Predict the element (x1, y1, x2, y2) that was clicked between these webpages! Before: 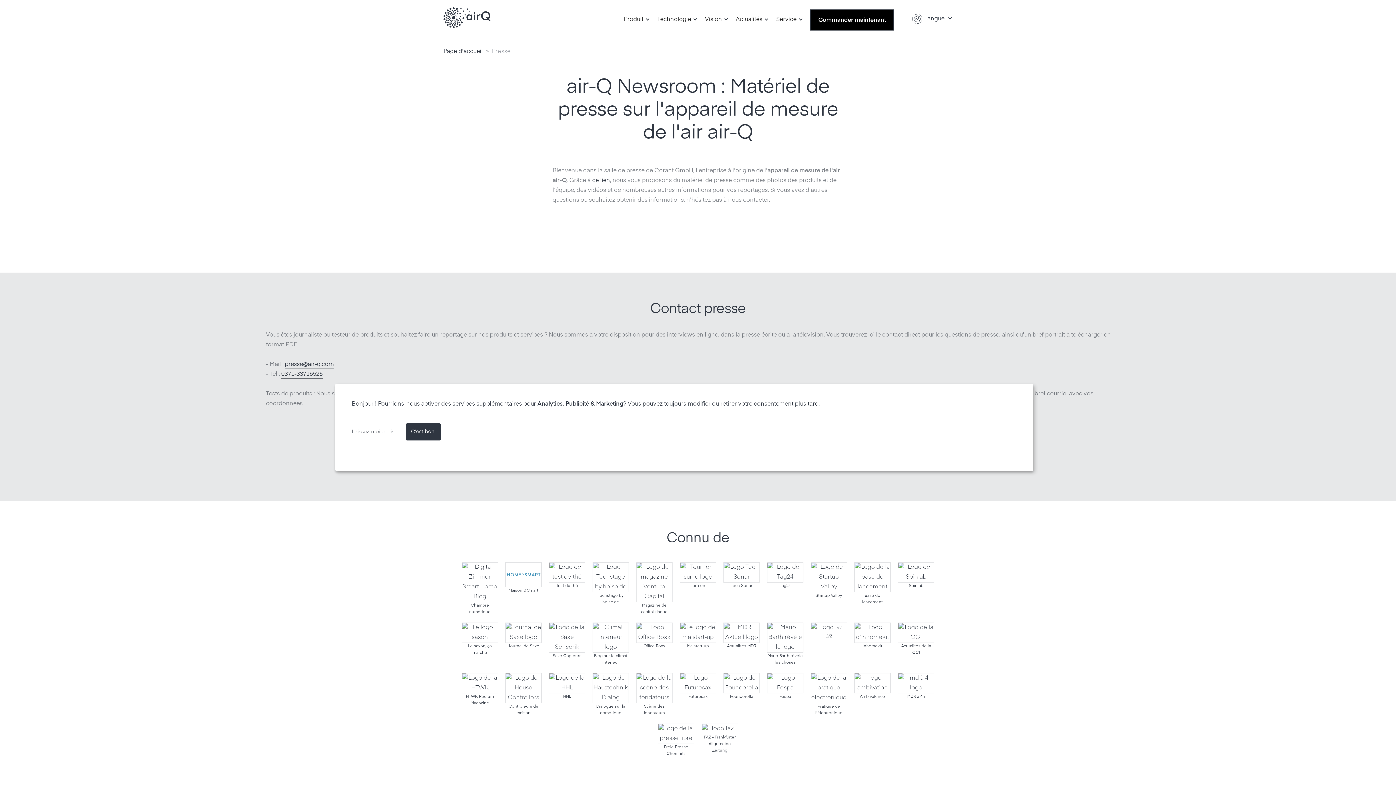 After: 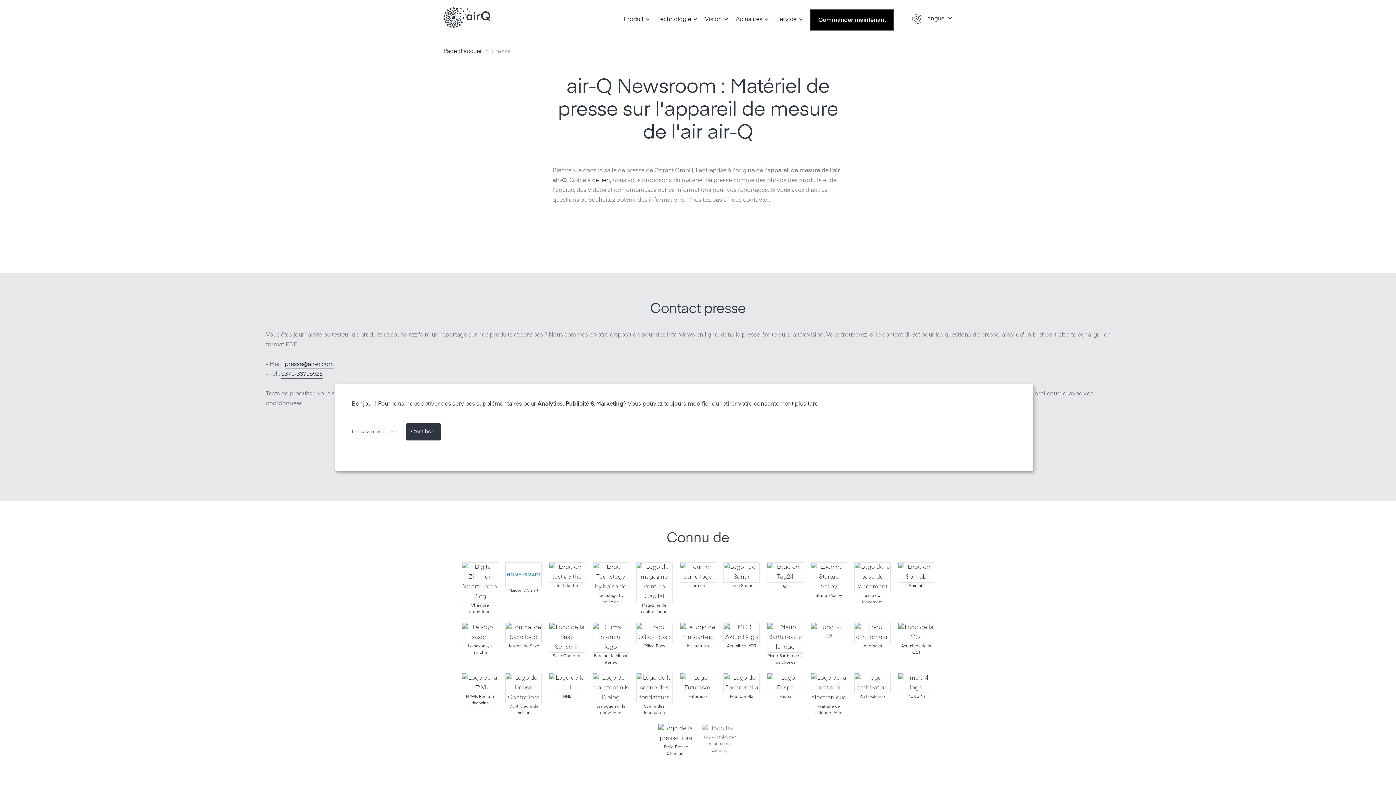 Action: bbox: (701, 724, 738, 754) label: FAZ - Frankfurter Allgemeine Zeitung